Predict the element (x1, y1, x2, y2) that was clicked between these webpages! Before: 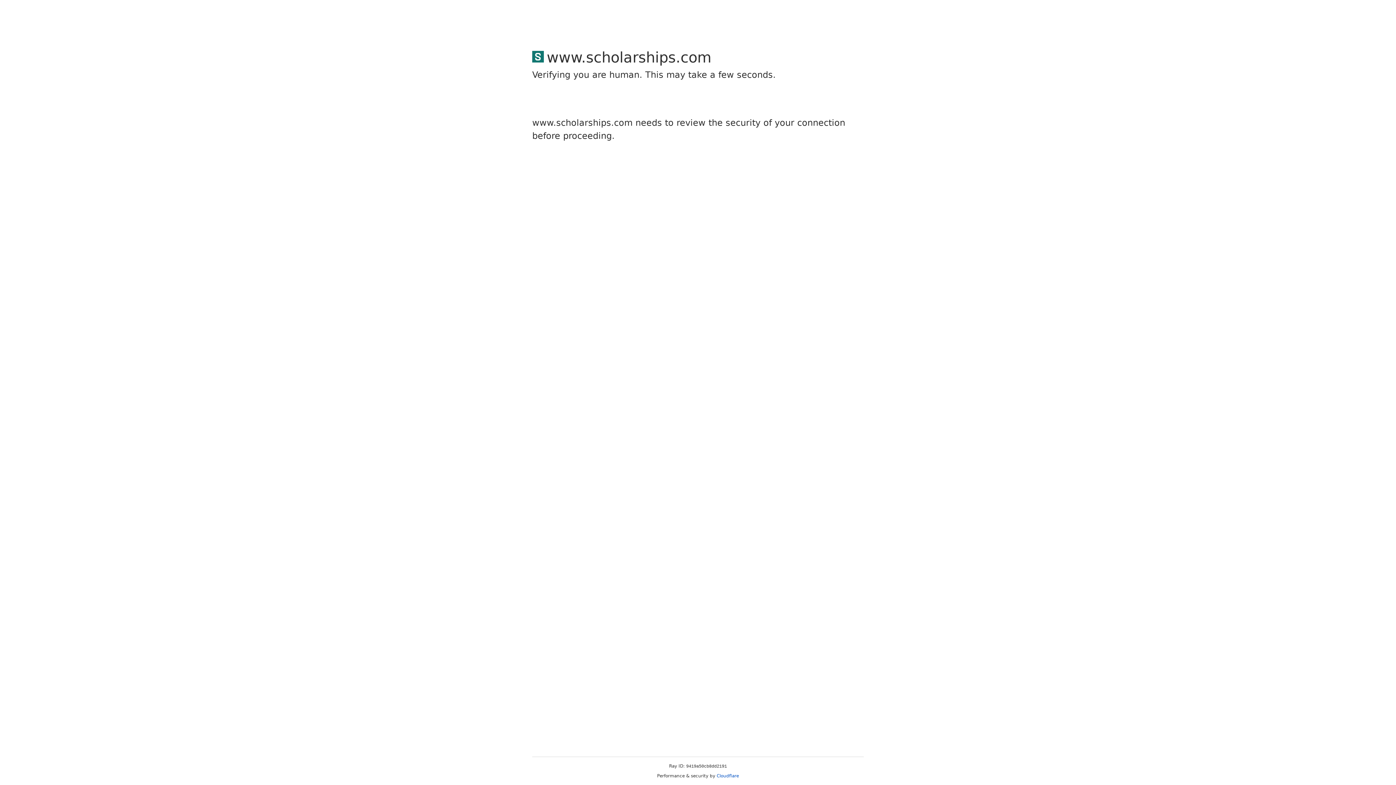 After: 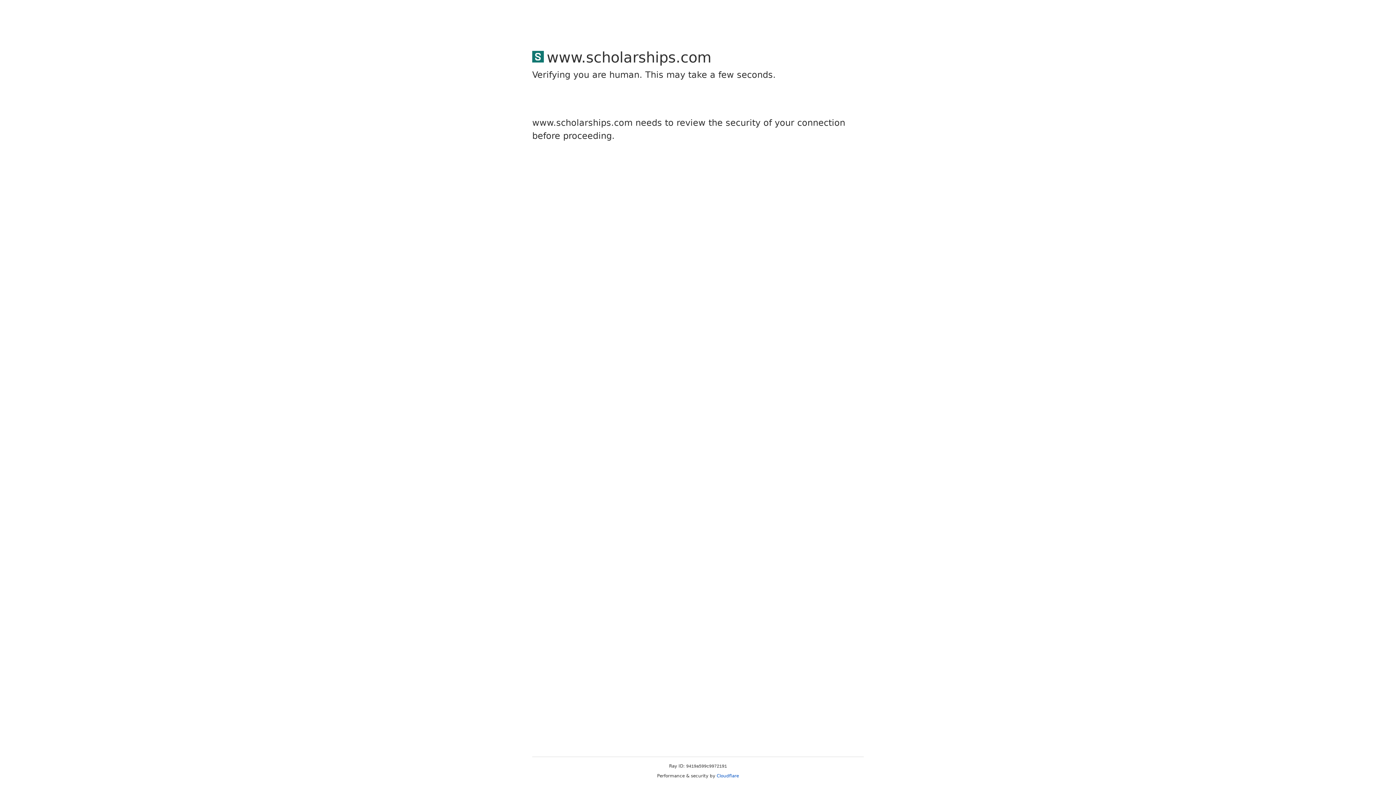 Action: bbox: (716, 773, 739, 778) label: Cloudflare